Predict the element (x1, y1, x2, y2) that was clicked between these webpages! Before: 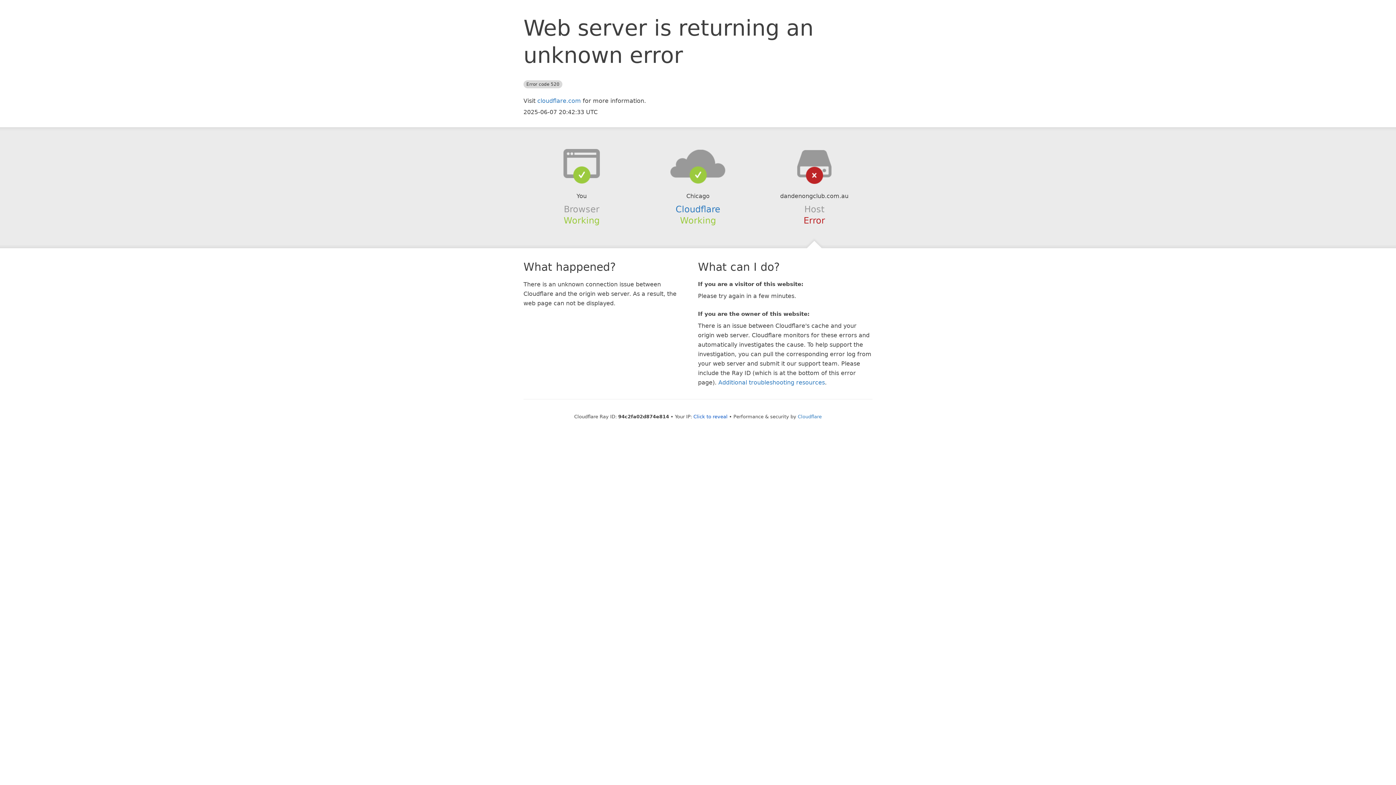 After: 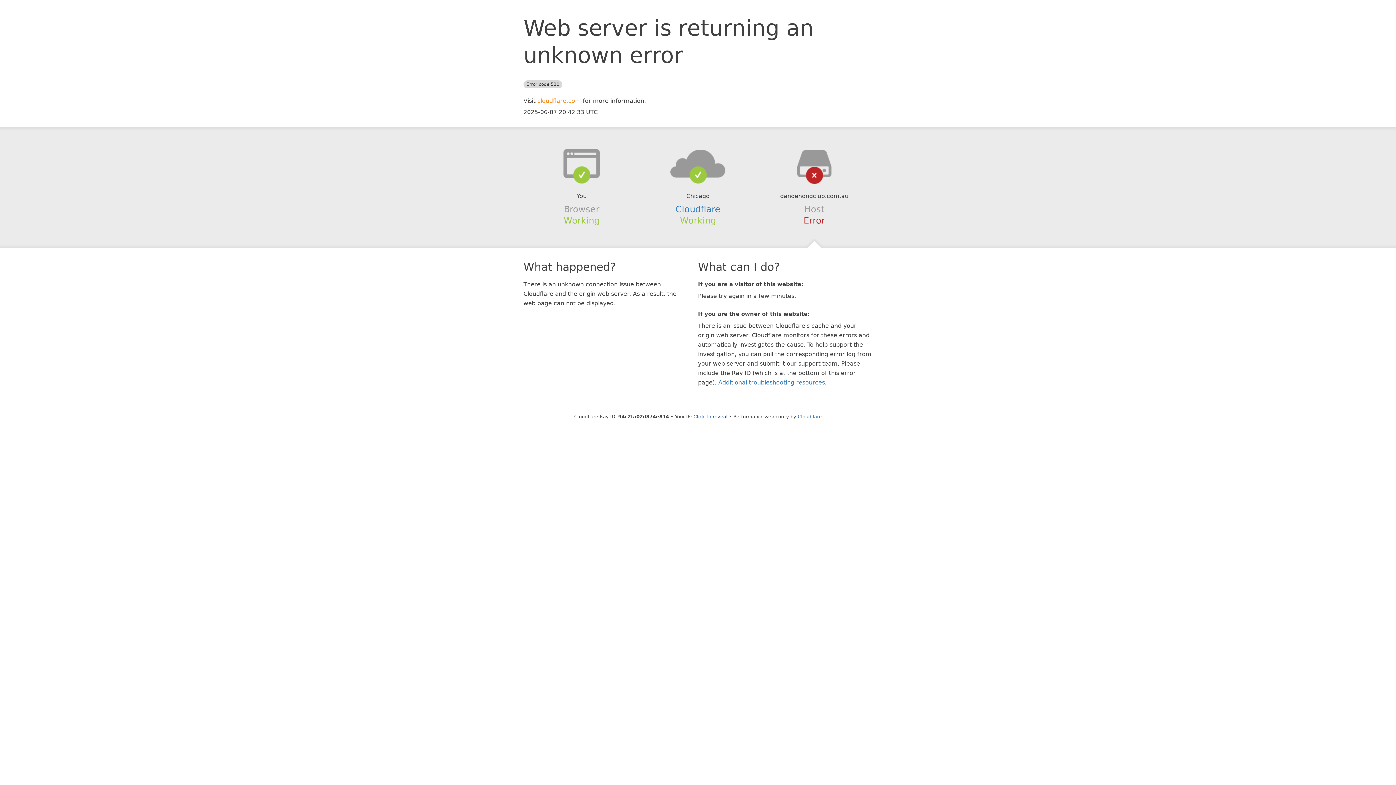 Action: bbox: (537, 97, 581, 104) label: cloudflare.com